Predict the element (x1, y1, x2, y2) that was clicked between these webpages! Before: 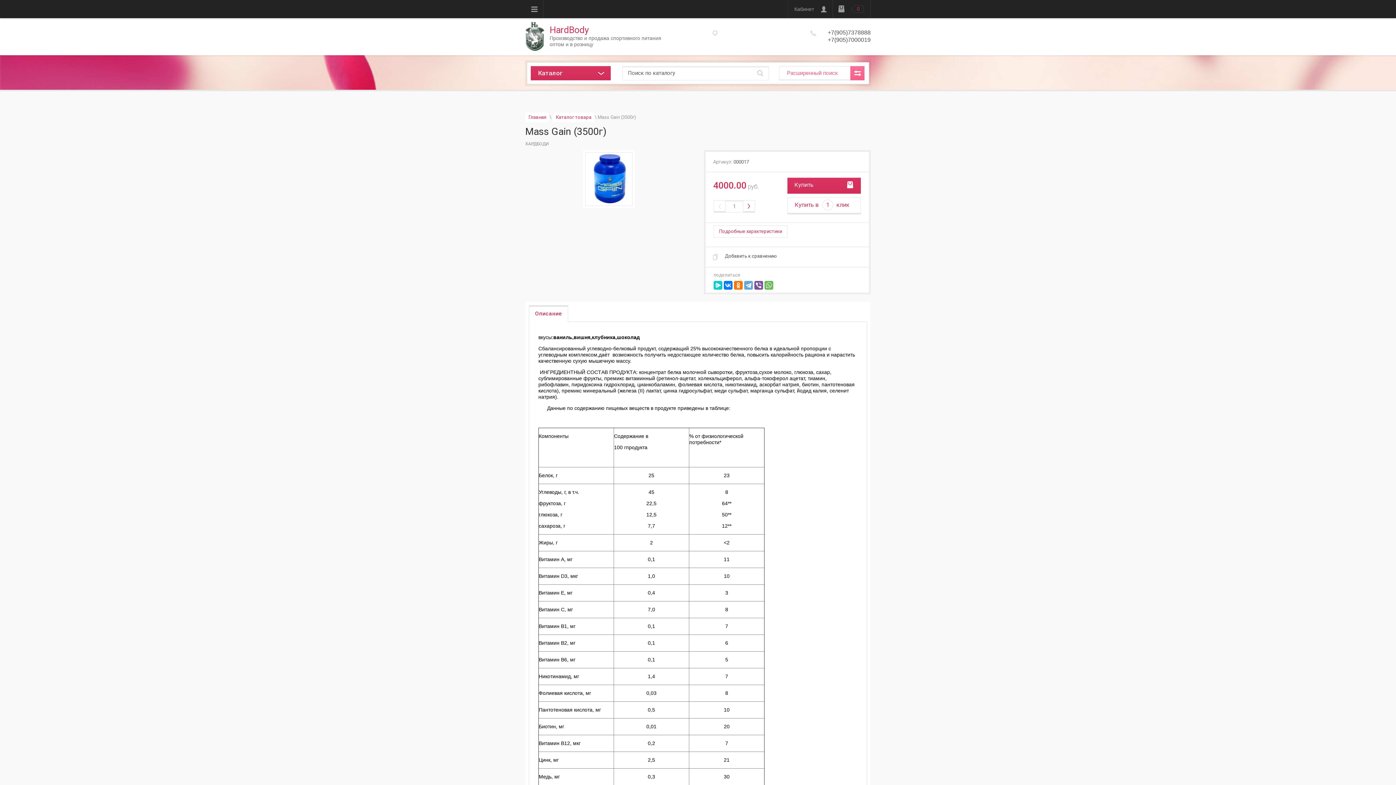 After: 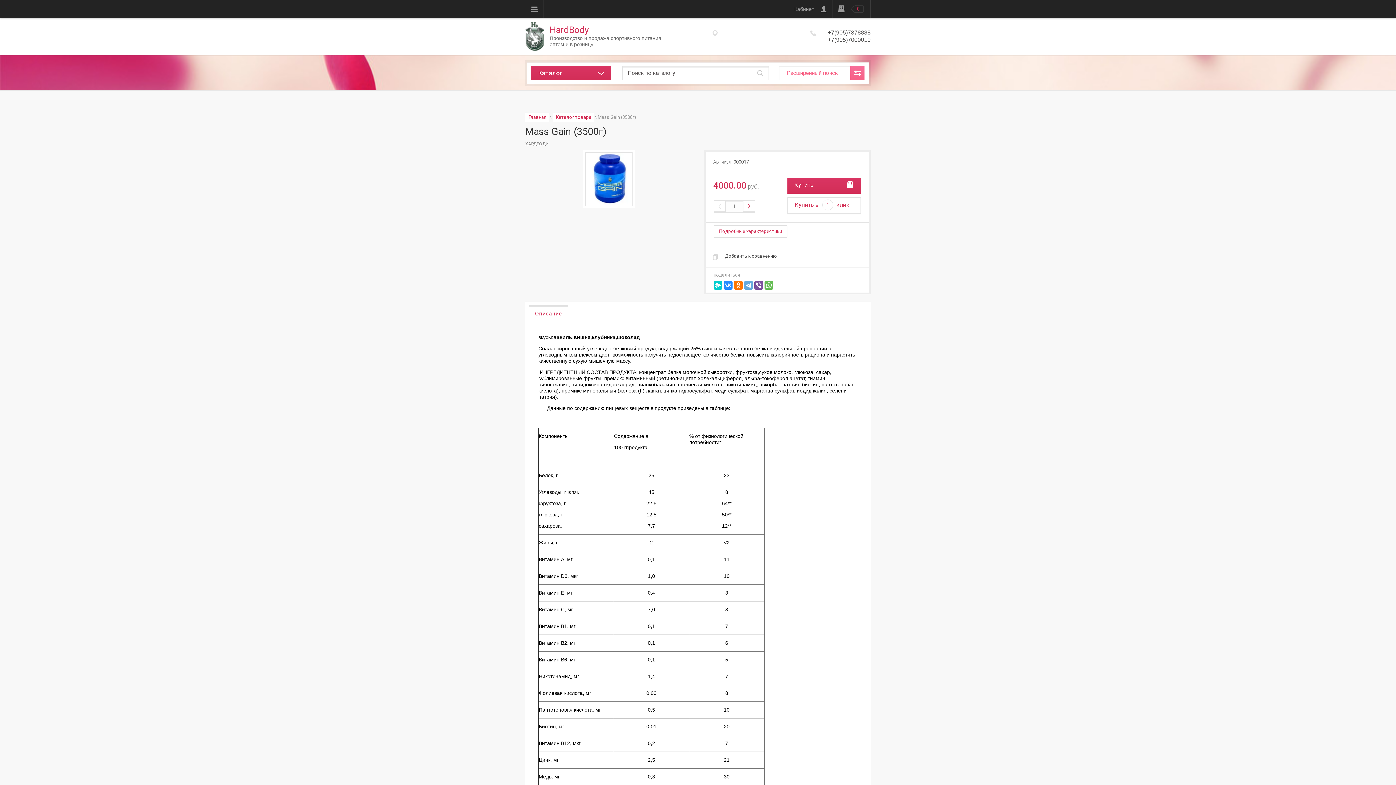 Action: bbox: (724, 281, 732, 289)